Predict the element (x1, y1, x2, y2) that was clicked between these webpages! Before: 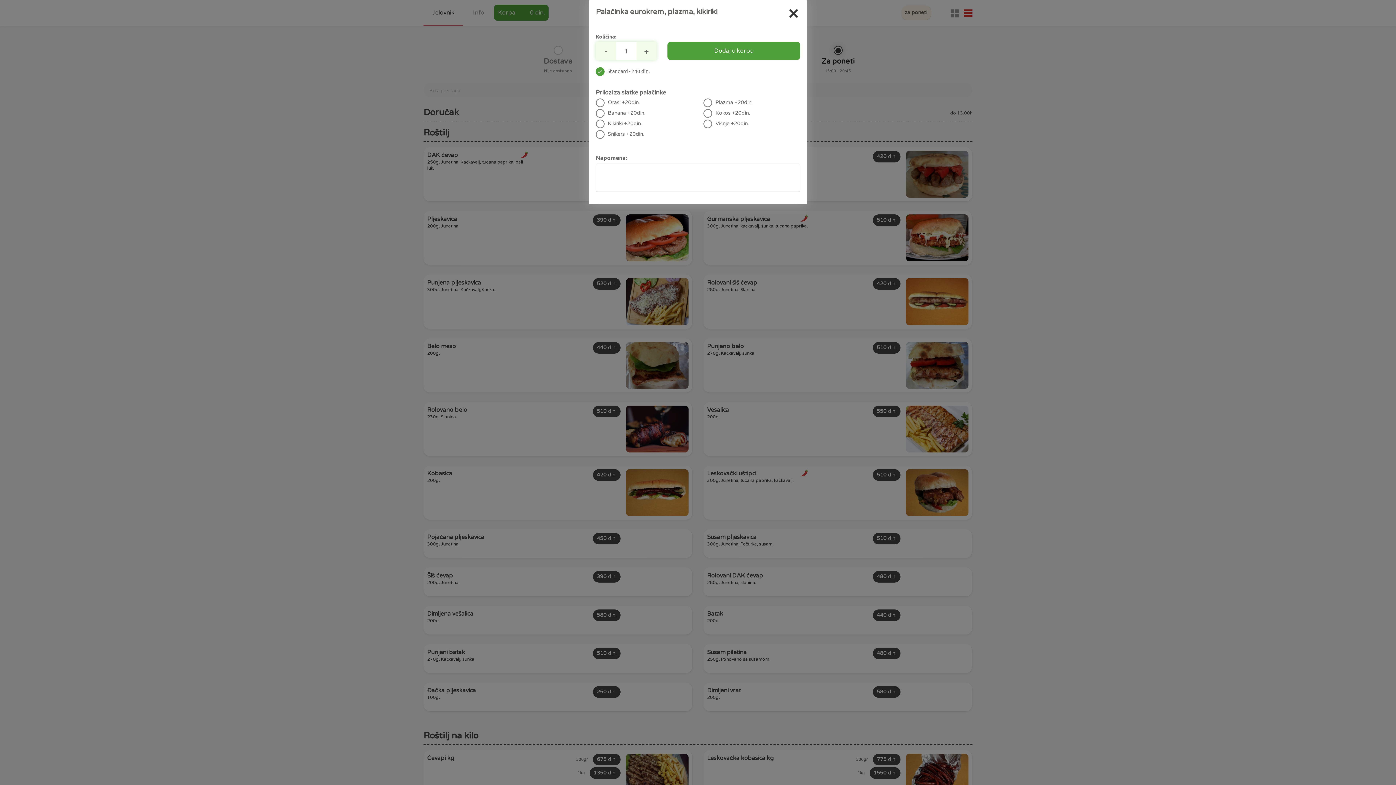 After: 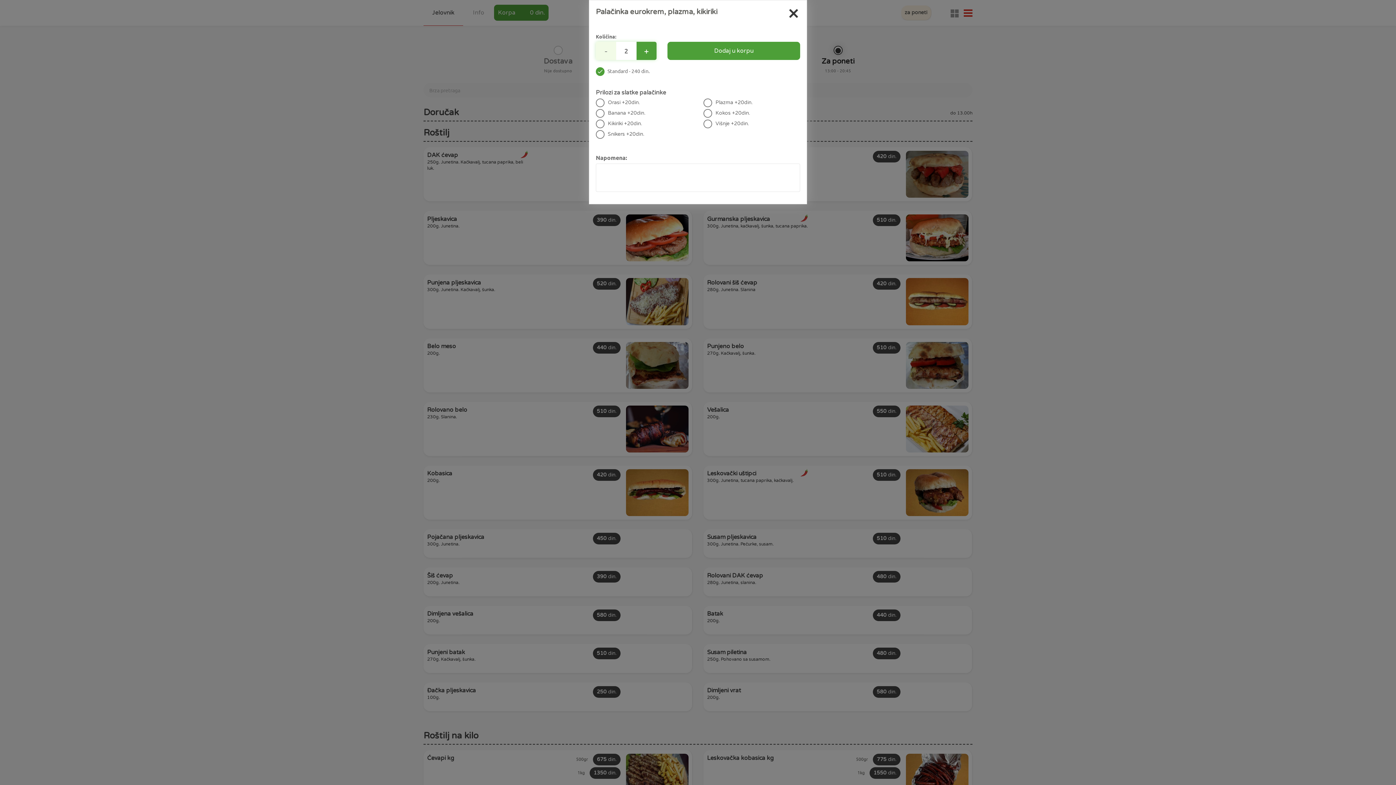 Action: label: + bbox: (636, 41, 656, 60)